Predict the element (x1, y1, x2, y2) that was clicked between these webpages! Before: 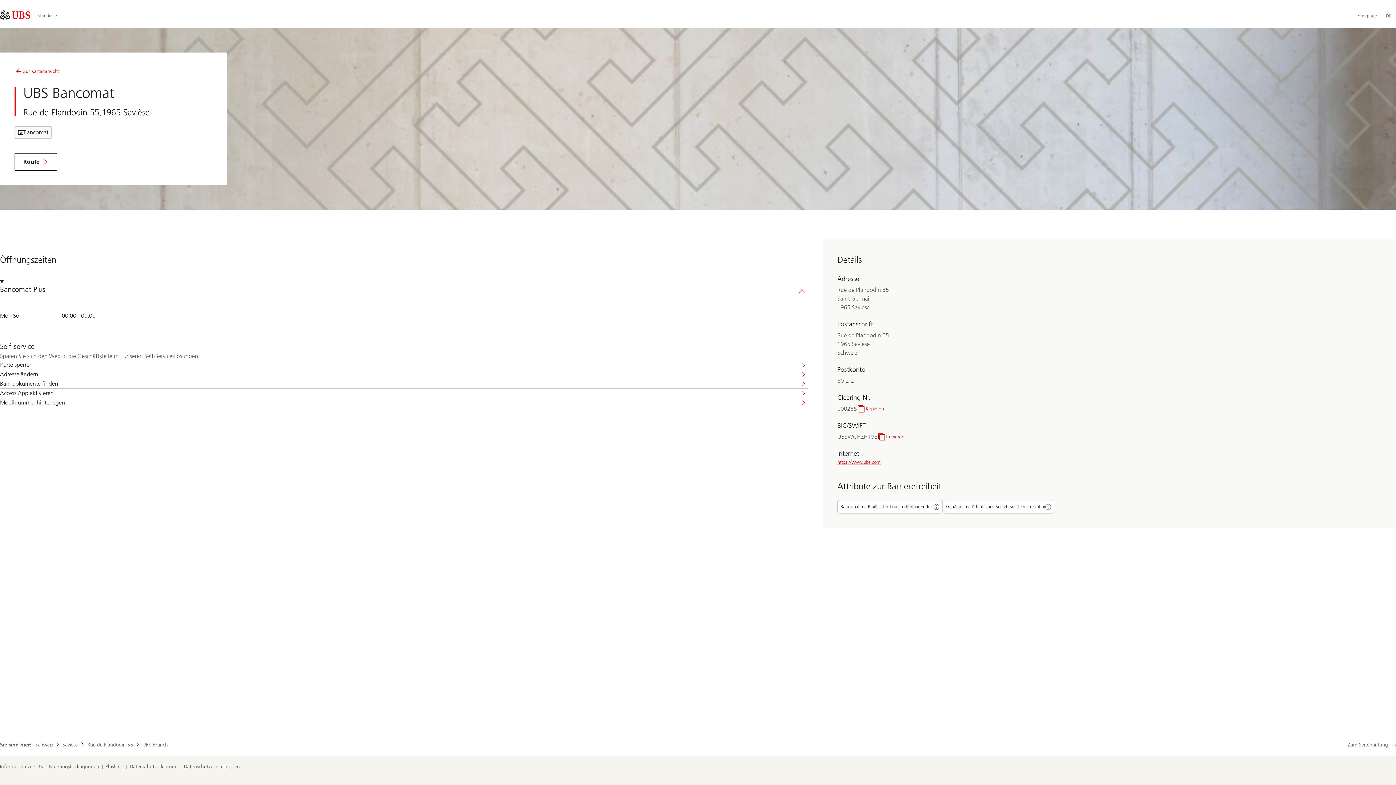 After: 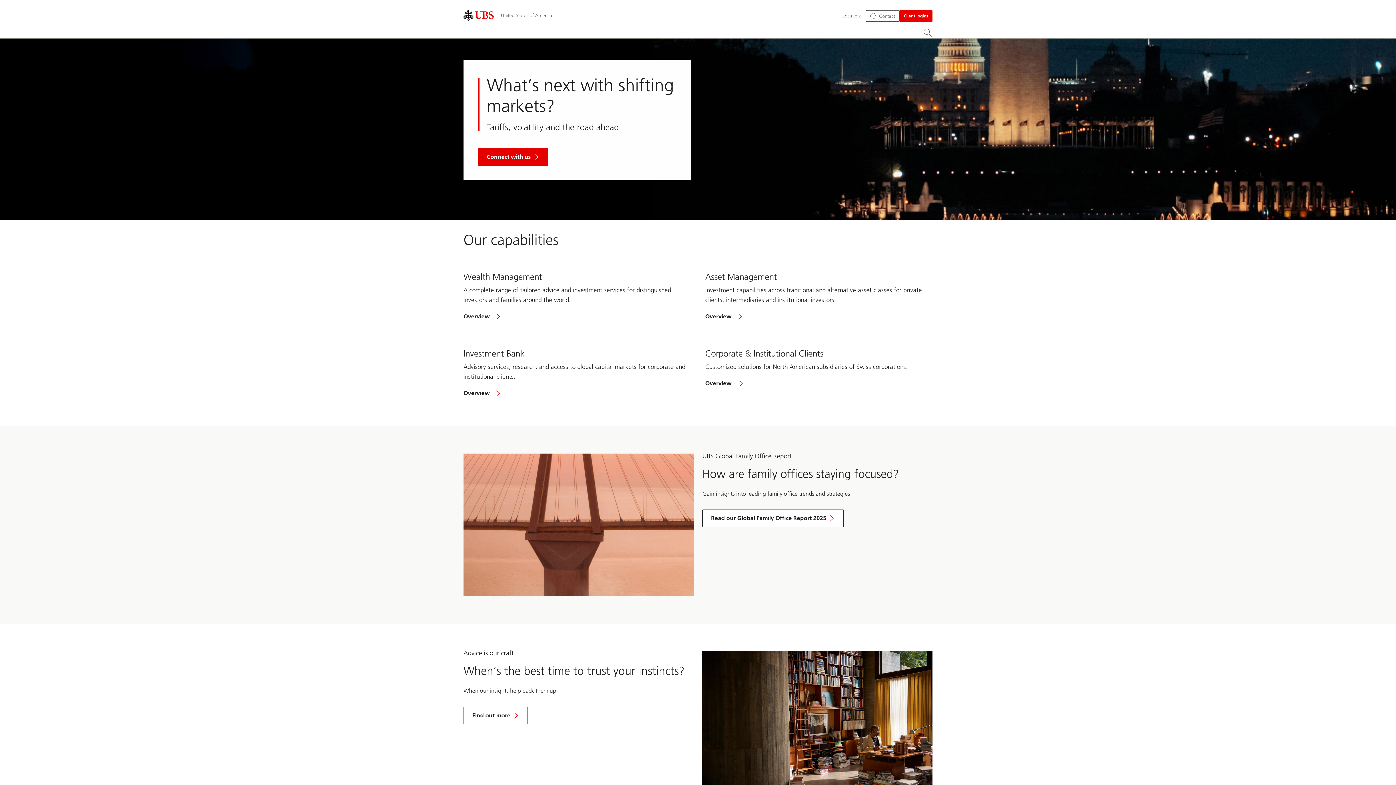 Action: label: https://www.ubs.com bbox: (837, 459, 880, 465)